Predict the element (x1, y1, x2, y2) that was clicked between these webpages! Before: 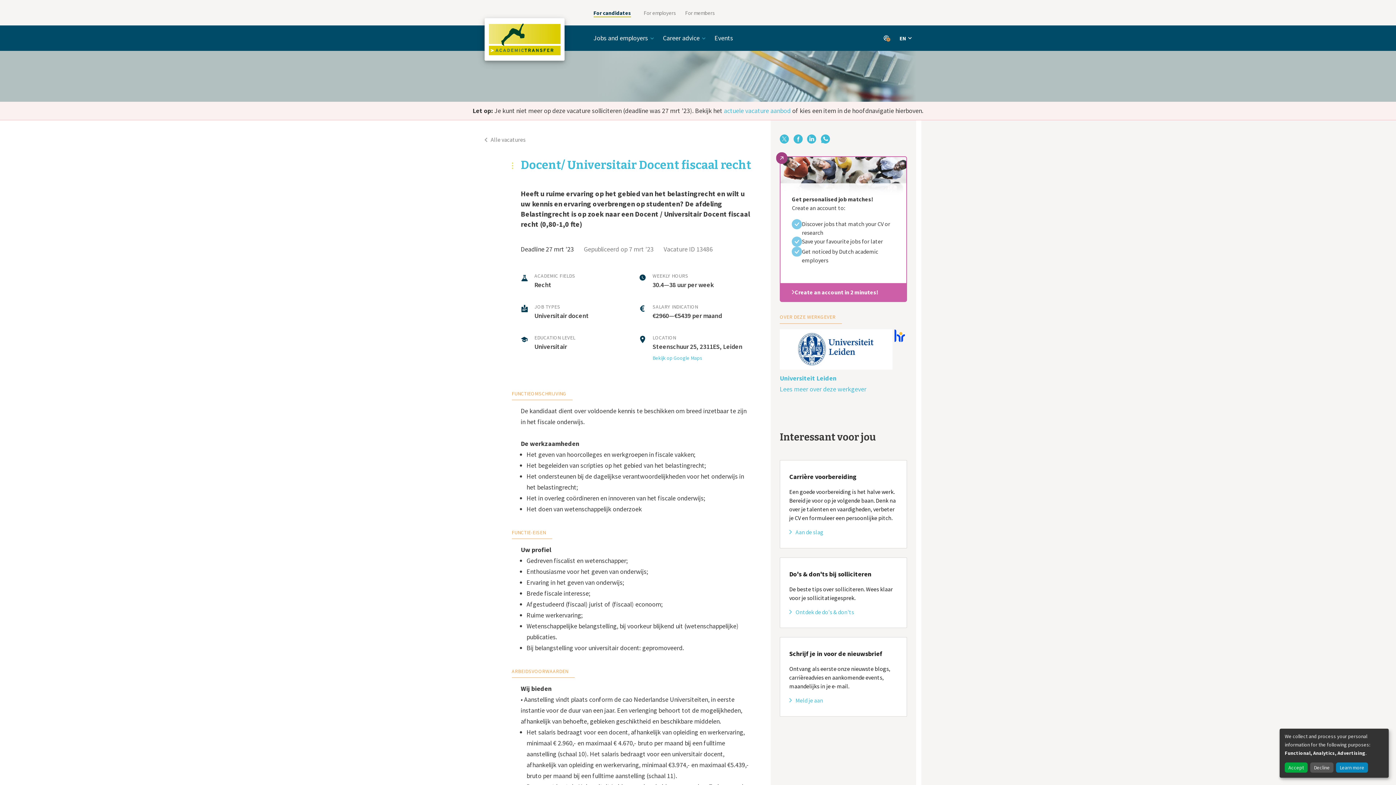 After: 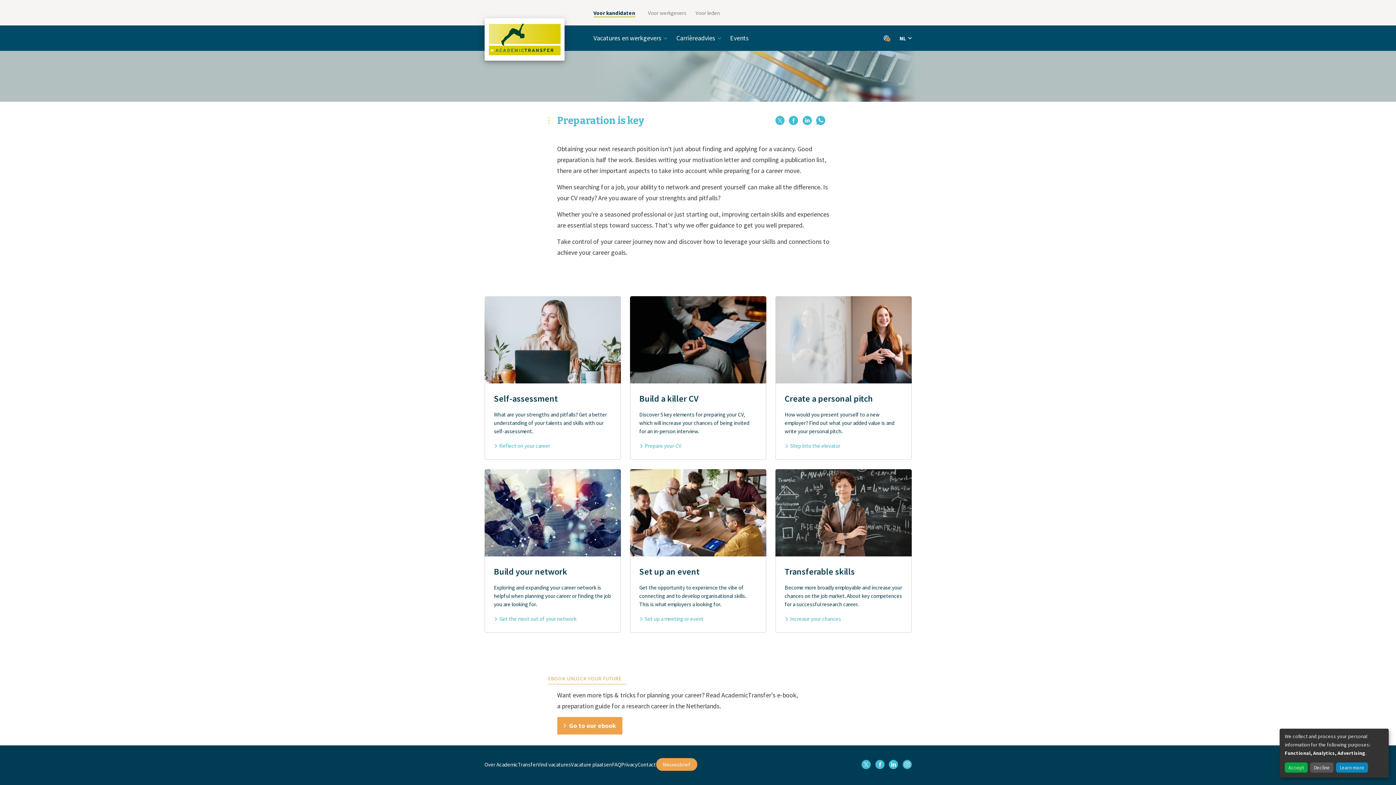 Action: label: Carrière voorbereiding

Een goede voorbereiding is het halve werk. Bereid je voor op je volgende baan. Denk na over je talenten en vaardigheden, verbeter je CV en formuleer een persoonlijke pitch.

 Aan de slag bbox: (780, 422, 907, 510)